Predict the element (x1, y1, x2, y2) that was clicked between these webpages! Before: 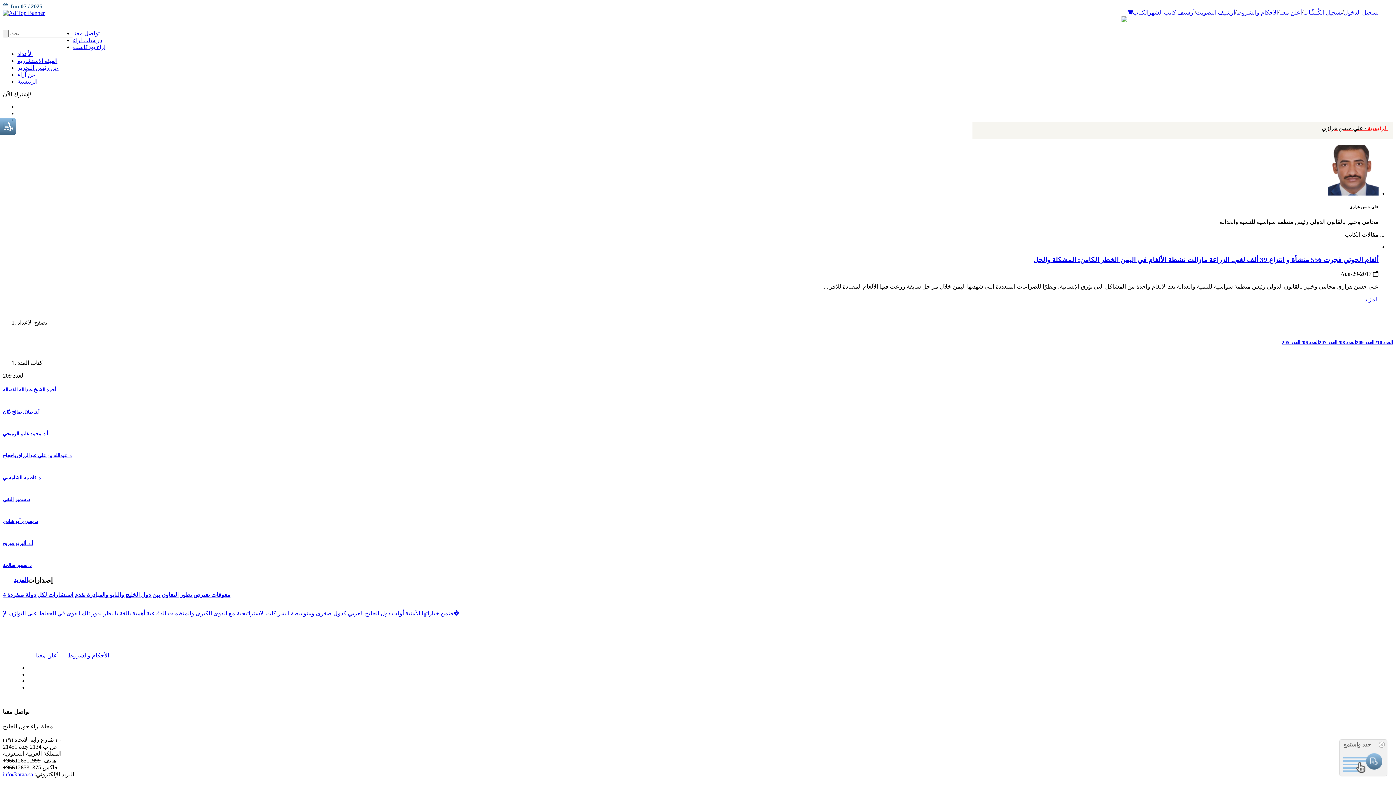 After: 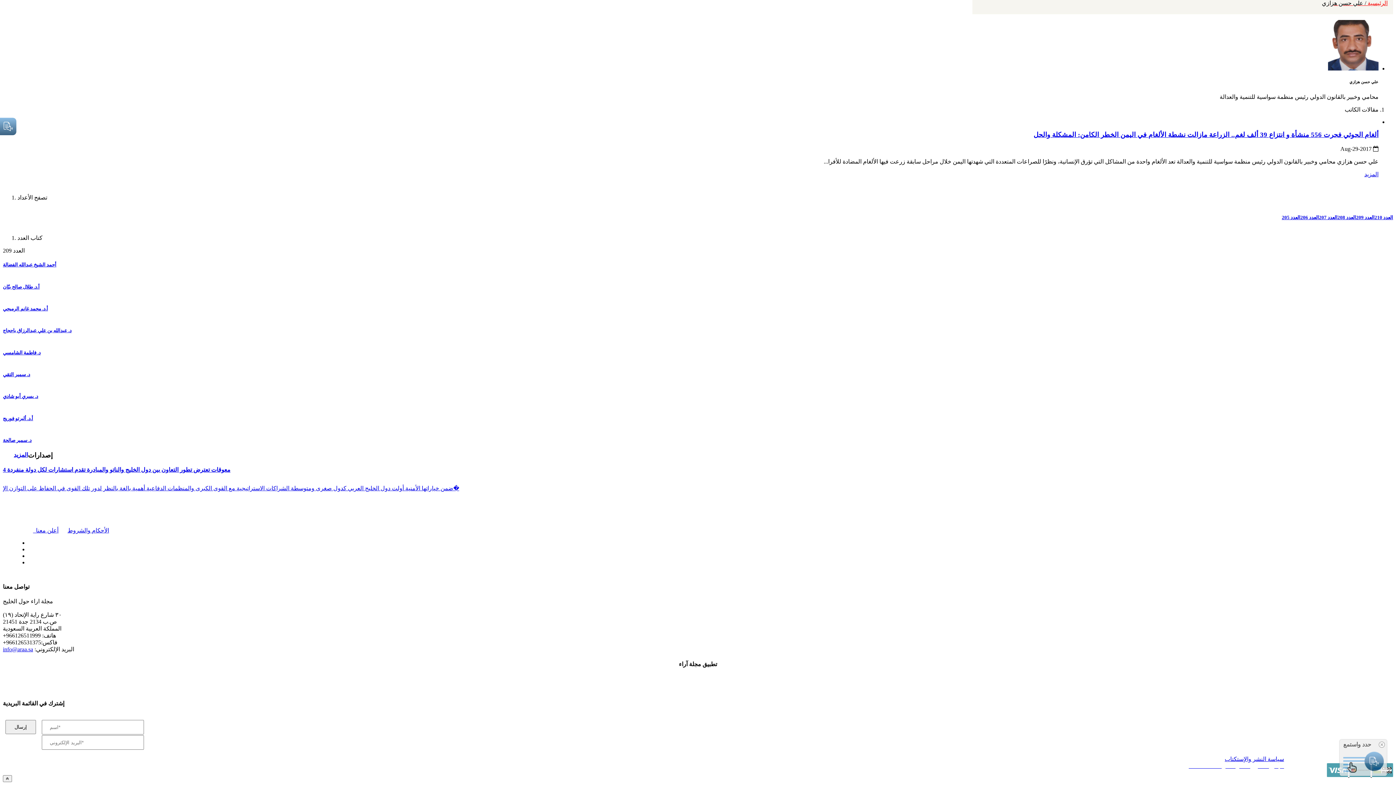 Action: label: | تابعنا على bbox: (370, 681, 396, 691)